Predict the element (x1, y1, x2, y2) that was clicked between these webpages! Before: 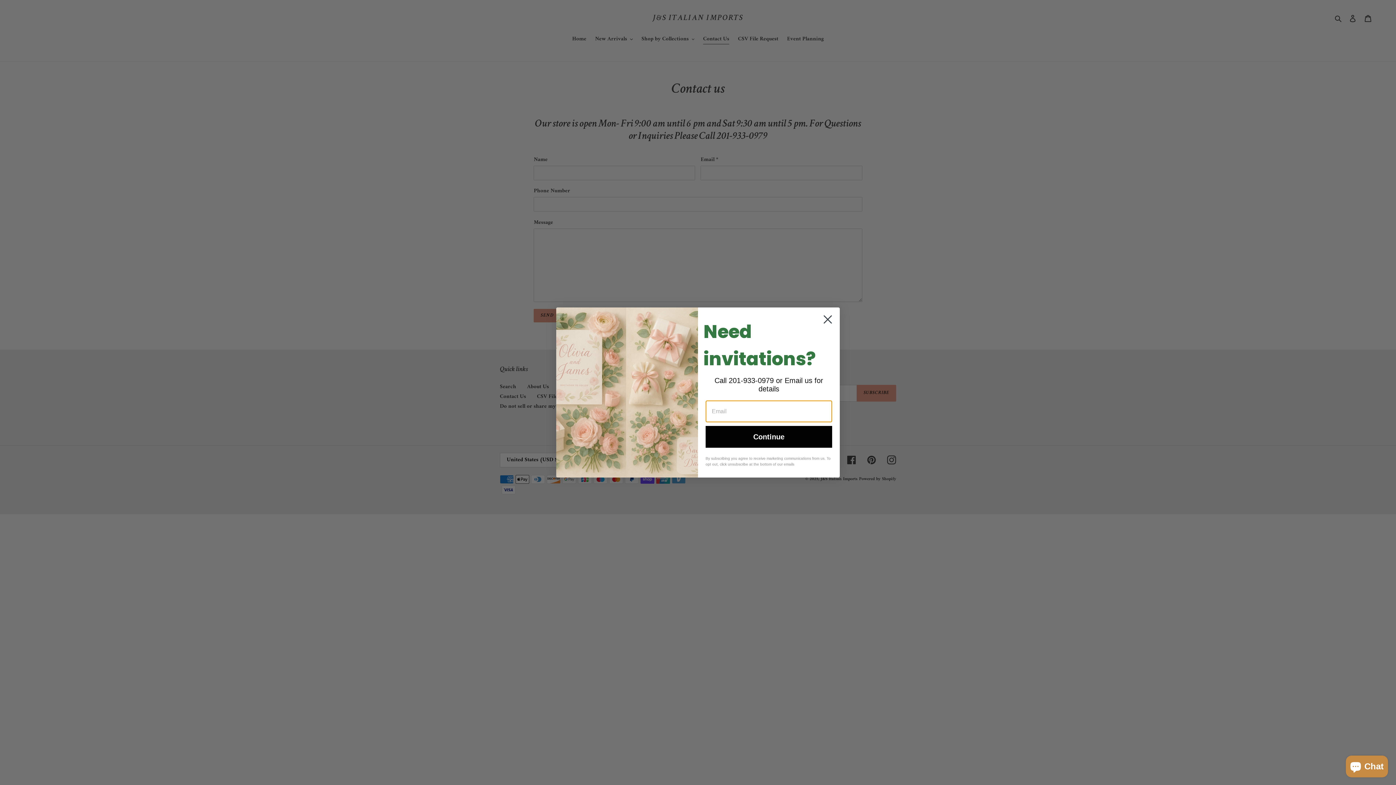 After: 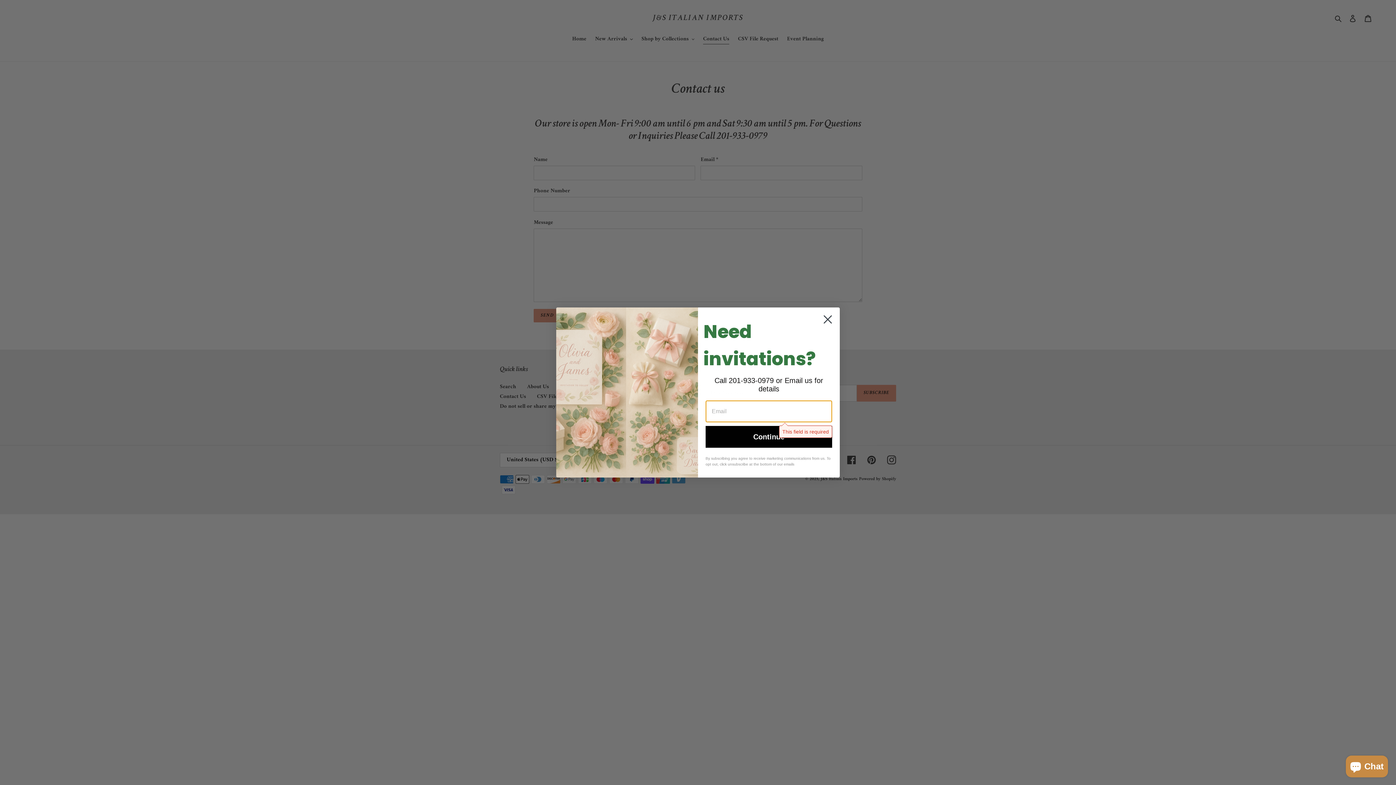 Action: label: Continue bbox: (705, 426, 832, 448)